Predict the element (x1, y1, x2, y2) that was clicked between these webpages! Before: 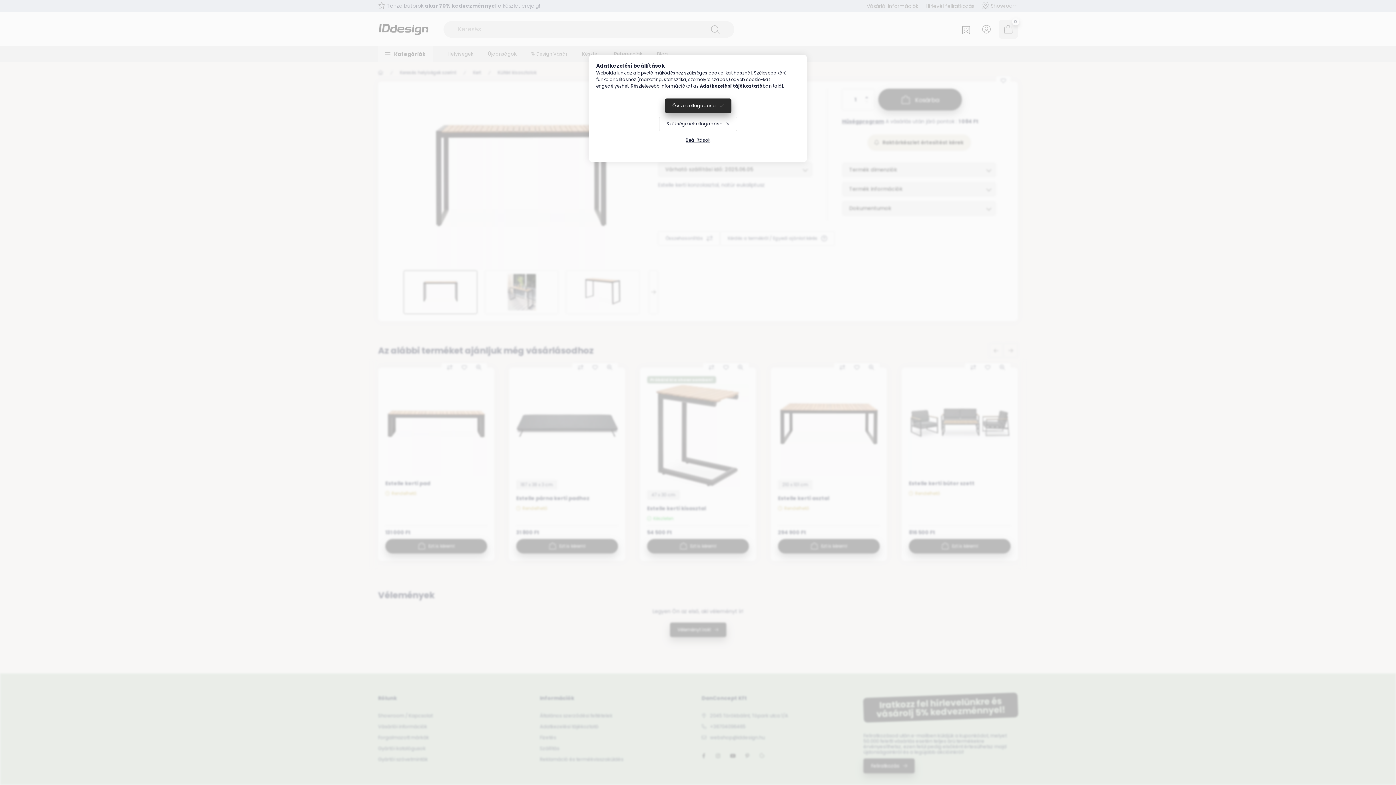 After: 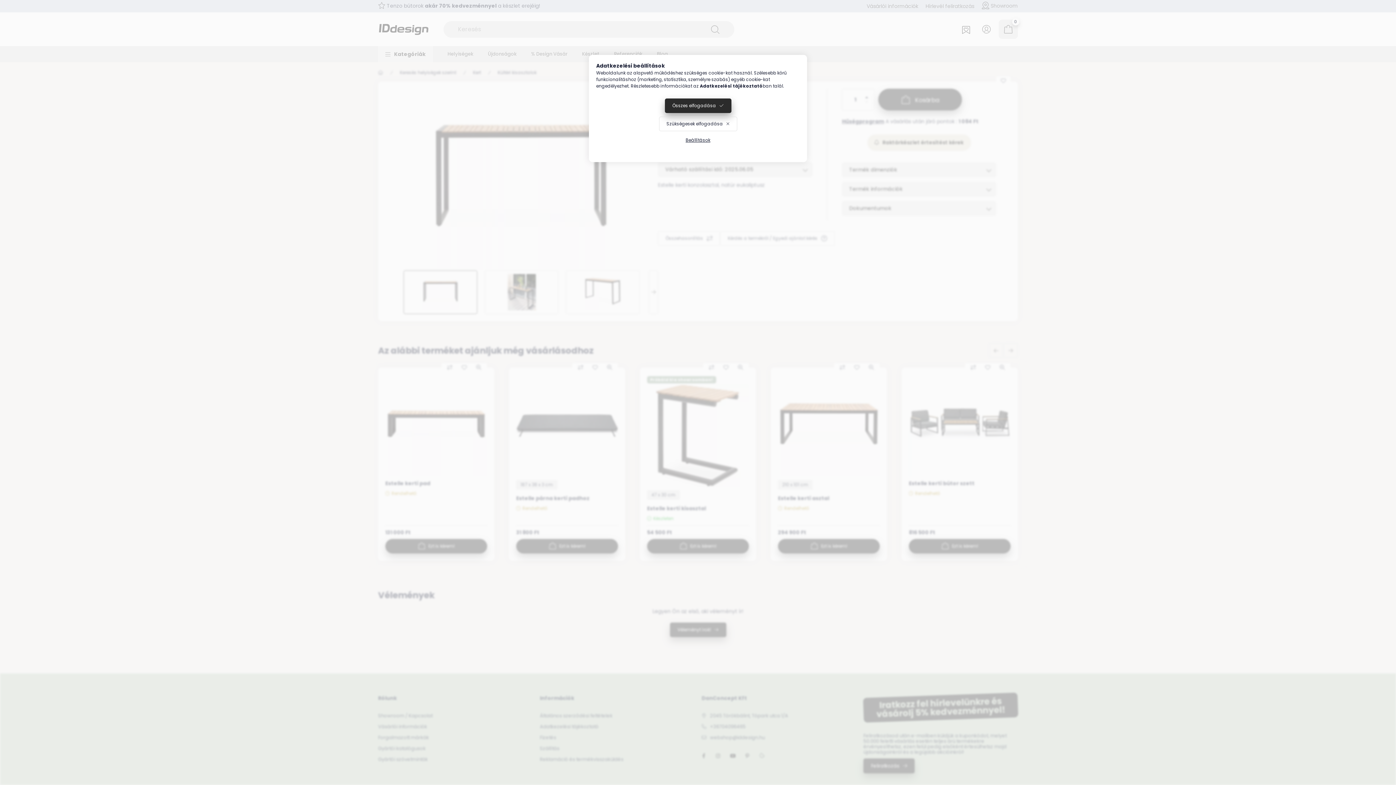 Action: label: Adatkezelési tájékoztató bbox: (700, 82, 762, 89)